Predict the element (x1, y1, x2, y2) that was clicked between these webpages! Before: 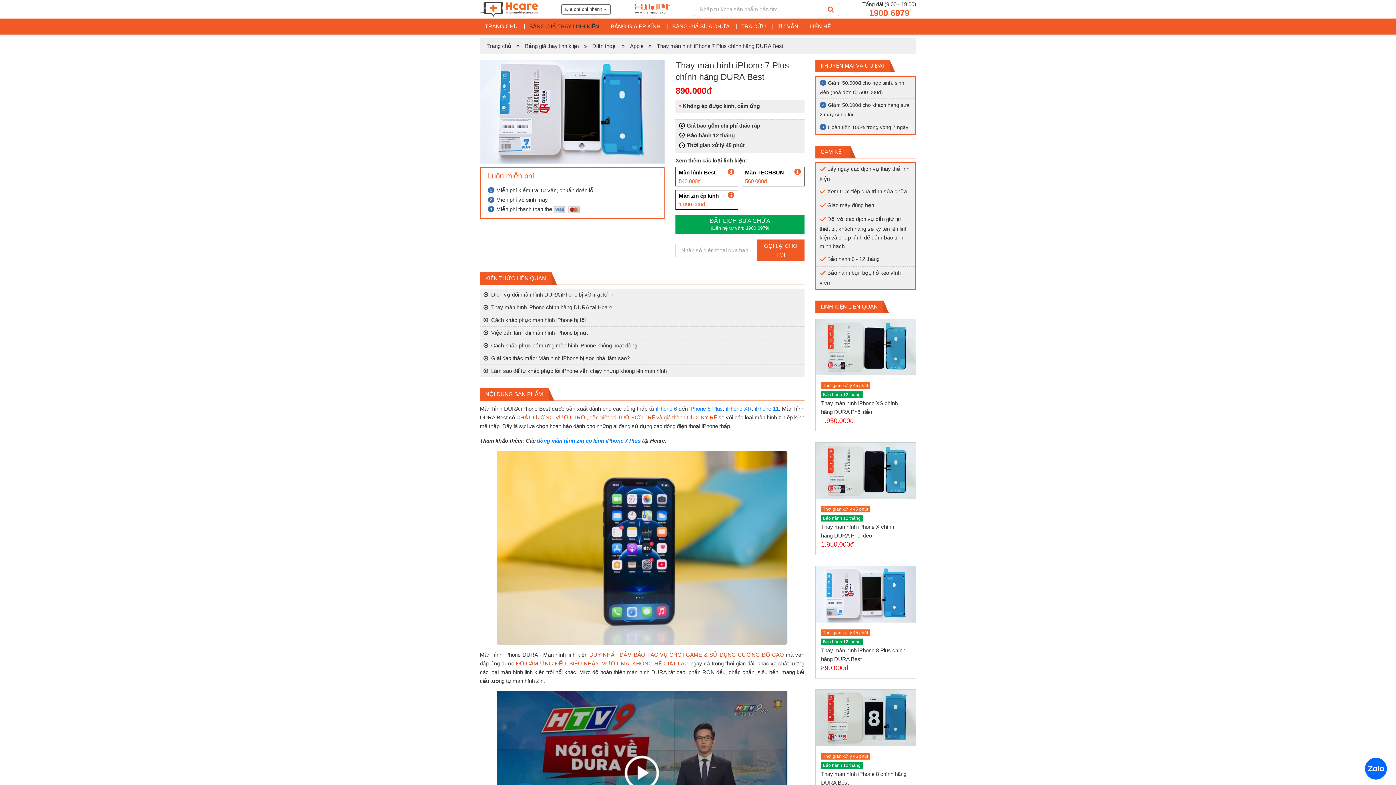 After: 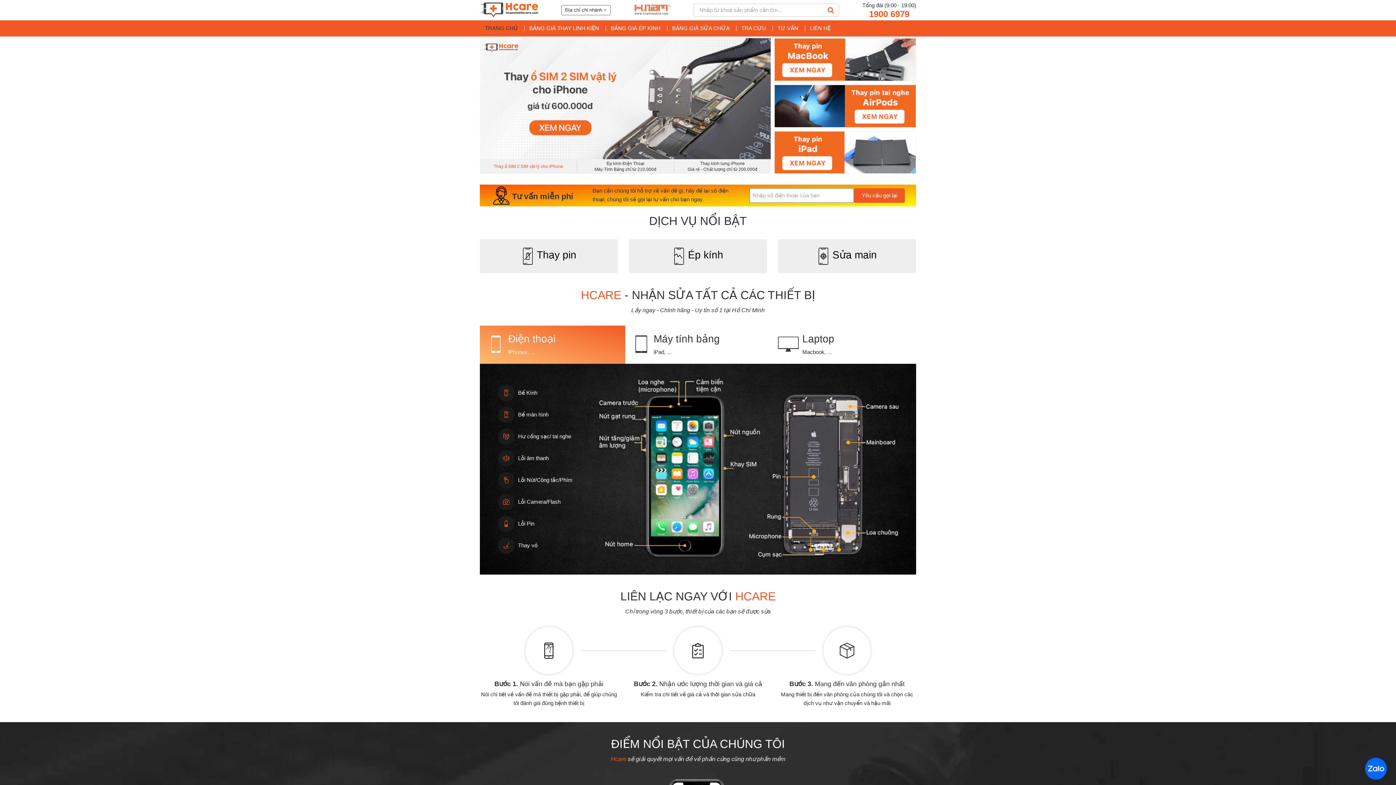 Action: bbox: (480, 5, 538, 11)